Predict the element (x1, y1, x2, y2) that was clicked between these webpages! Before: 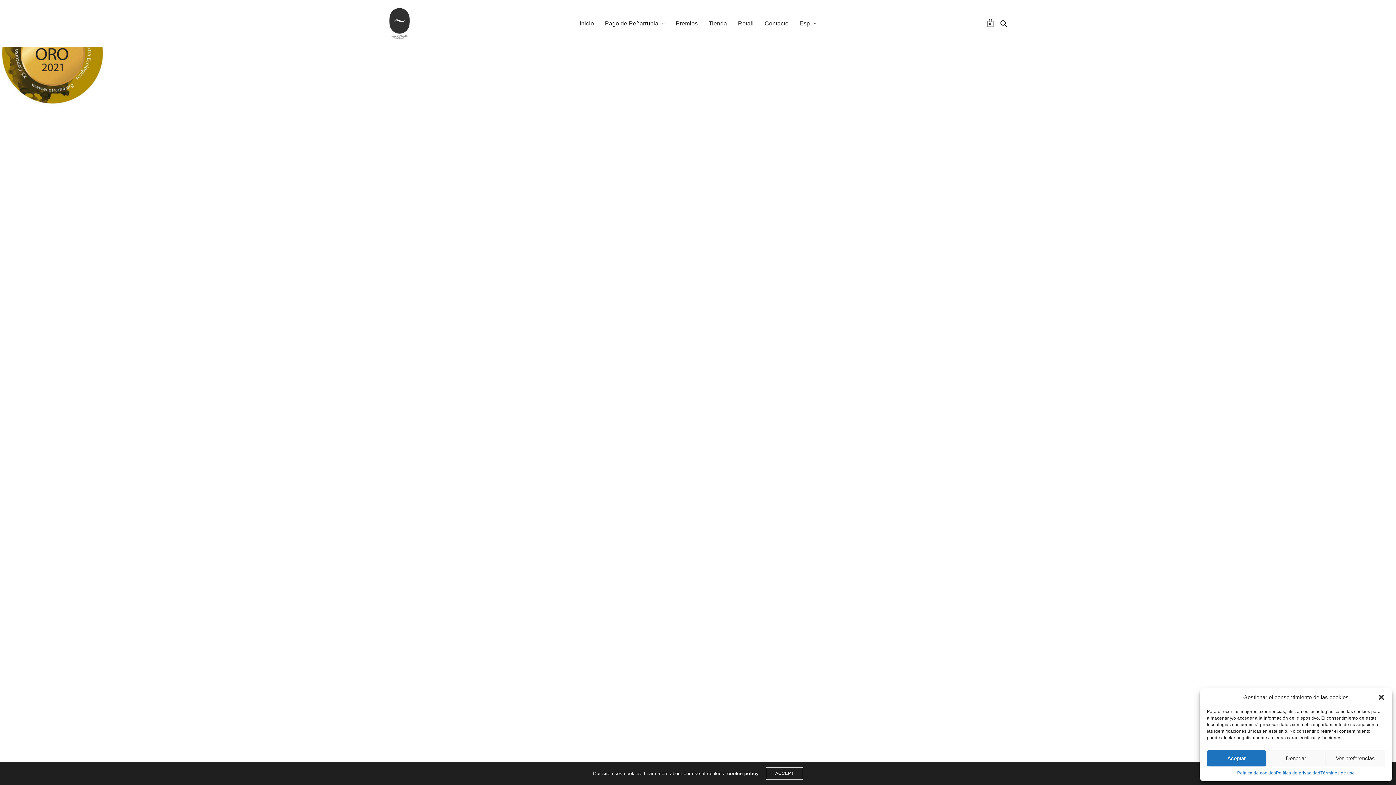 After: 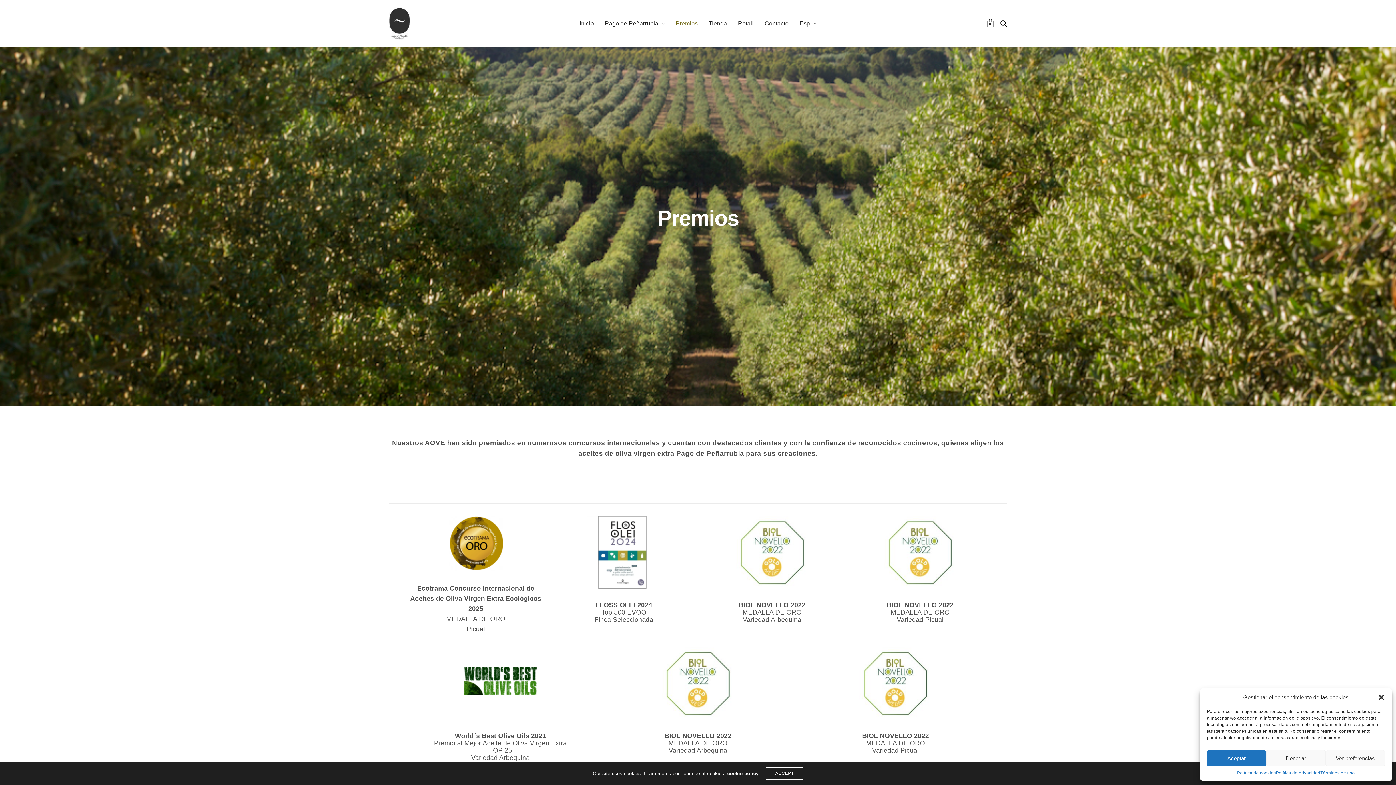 Action: bbox: (675, 13, 697, 33) label: Premios